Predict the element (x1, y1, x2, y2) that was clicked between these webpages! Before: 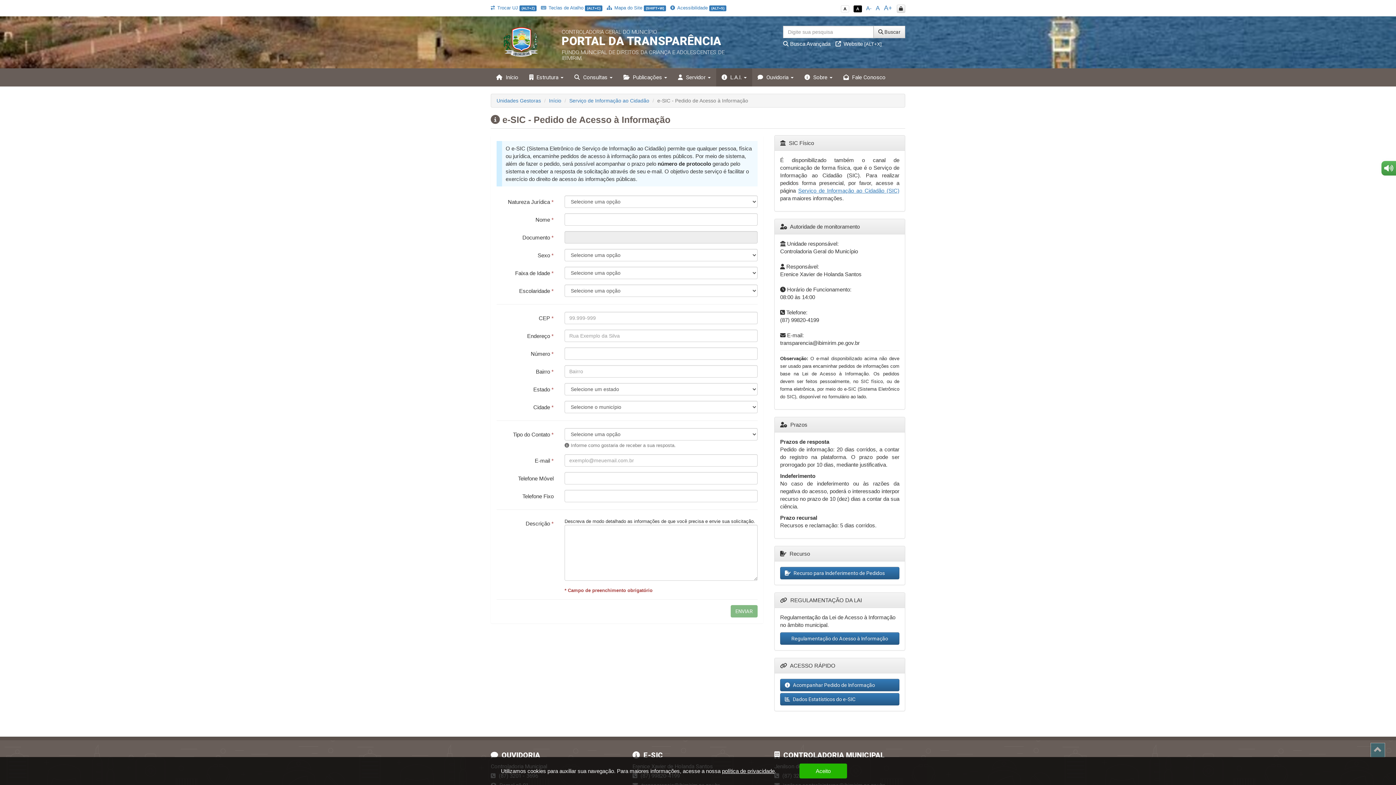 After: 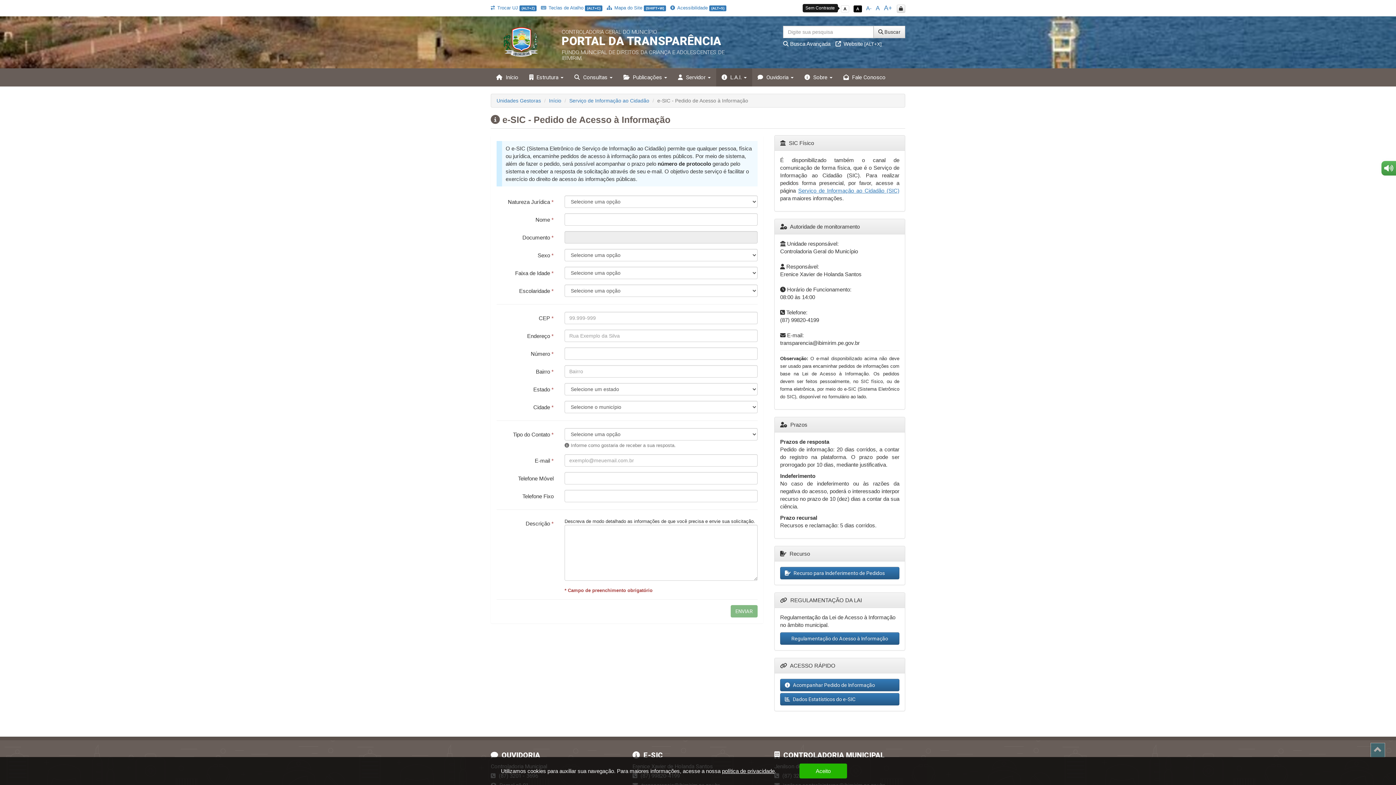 Action: bbox: (840, 5, 849, 11) label: A
- Sem Contraste